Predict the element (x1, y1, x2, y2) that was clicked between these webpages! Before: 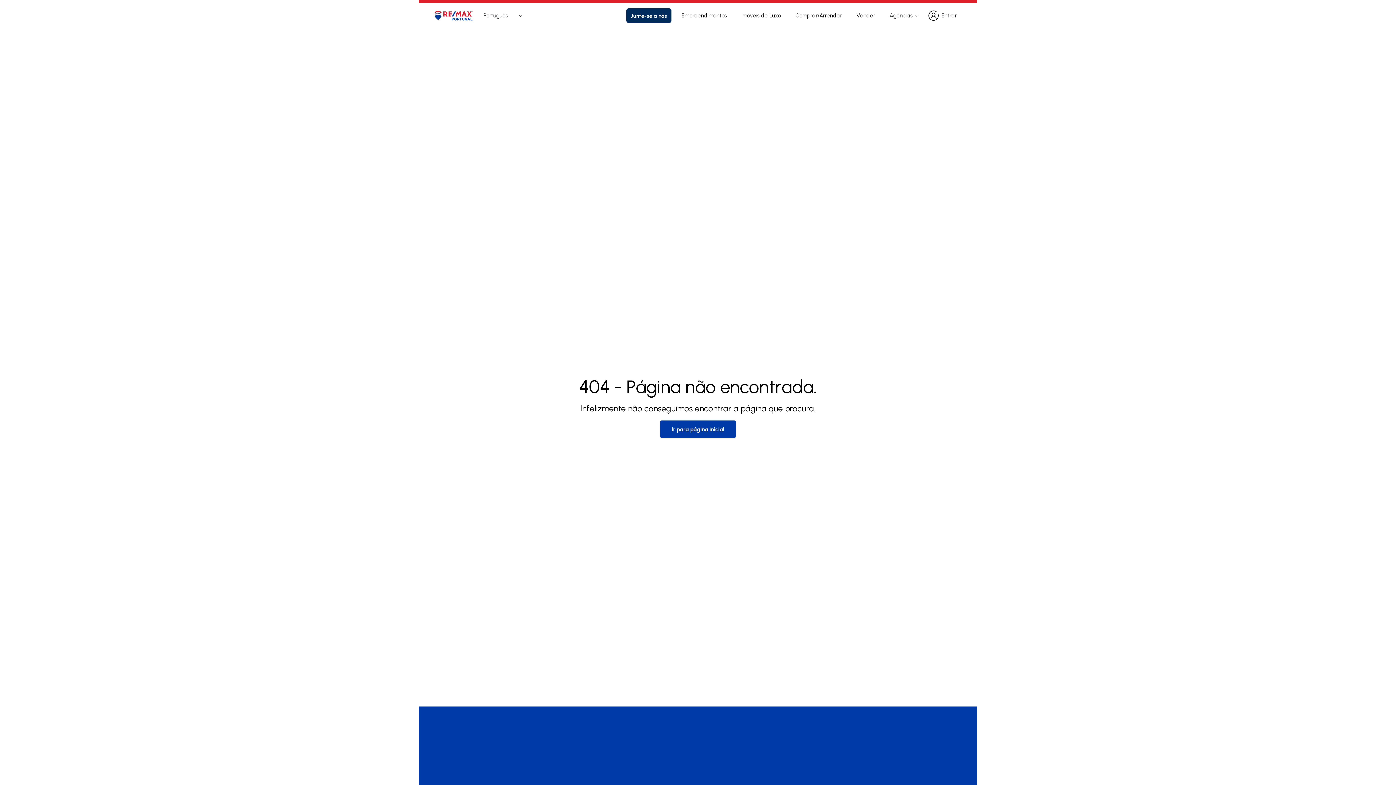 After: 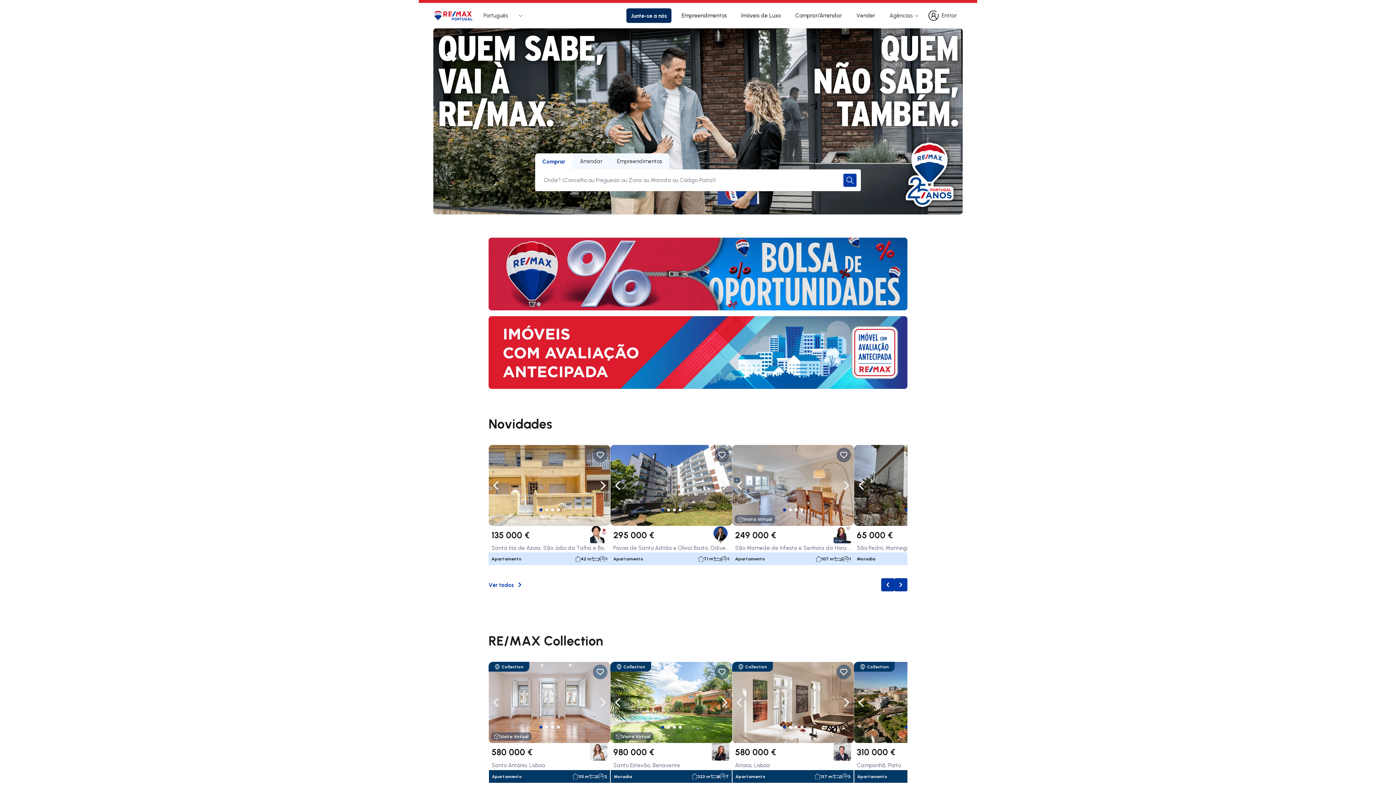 Action: label: LogoIr para página inicial bbox: (433, 2, 473, 28)